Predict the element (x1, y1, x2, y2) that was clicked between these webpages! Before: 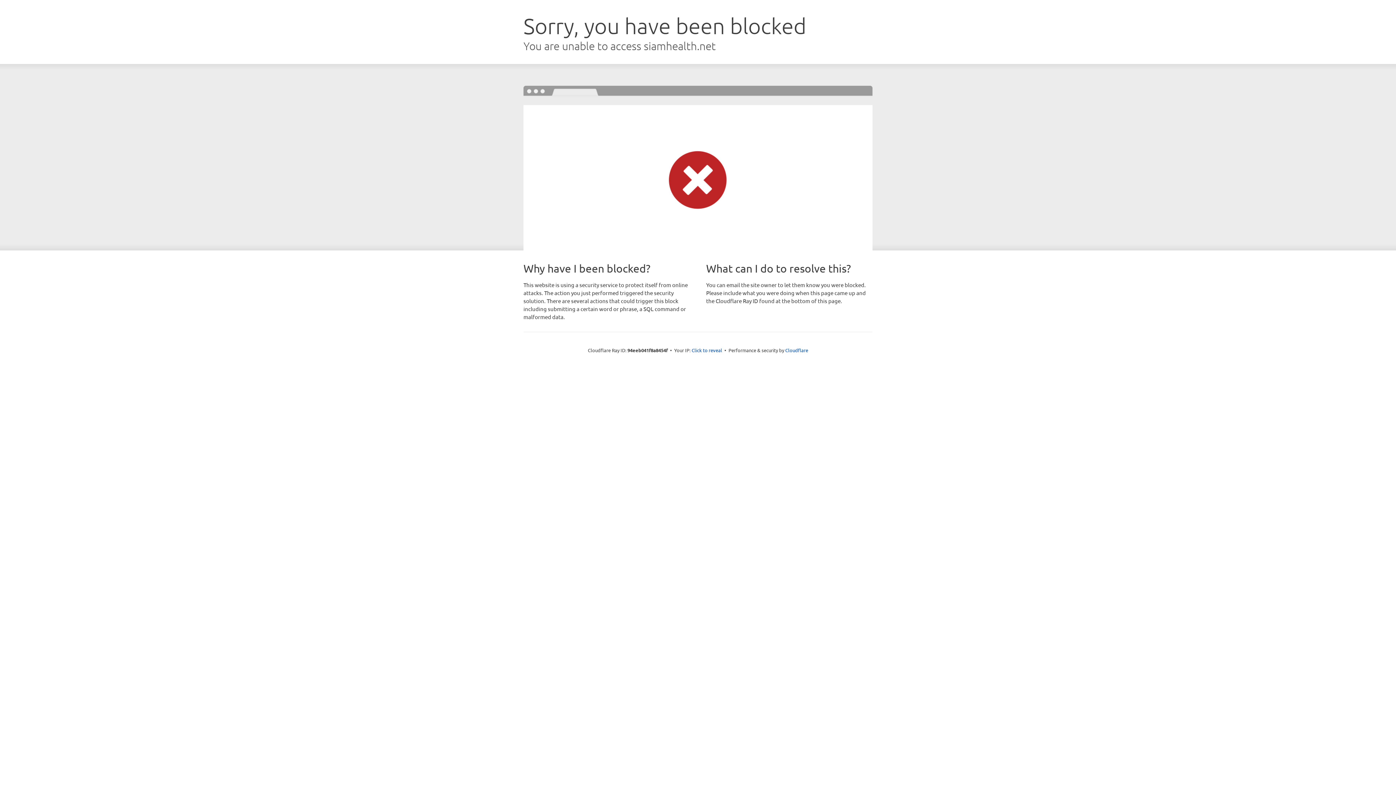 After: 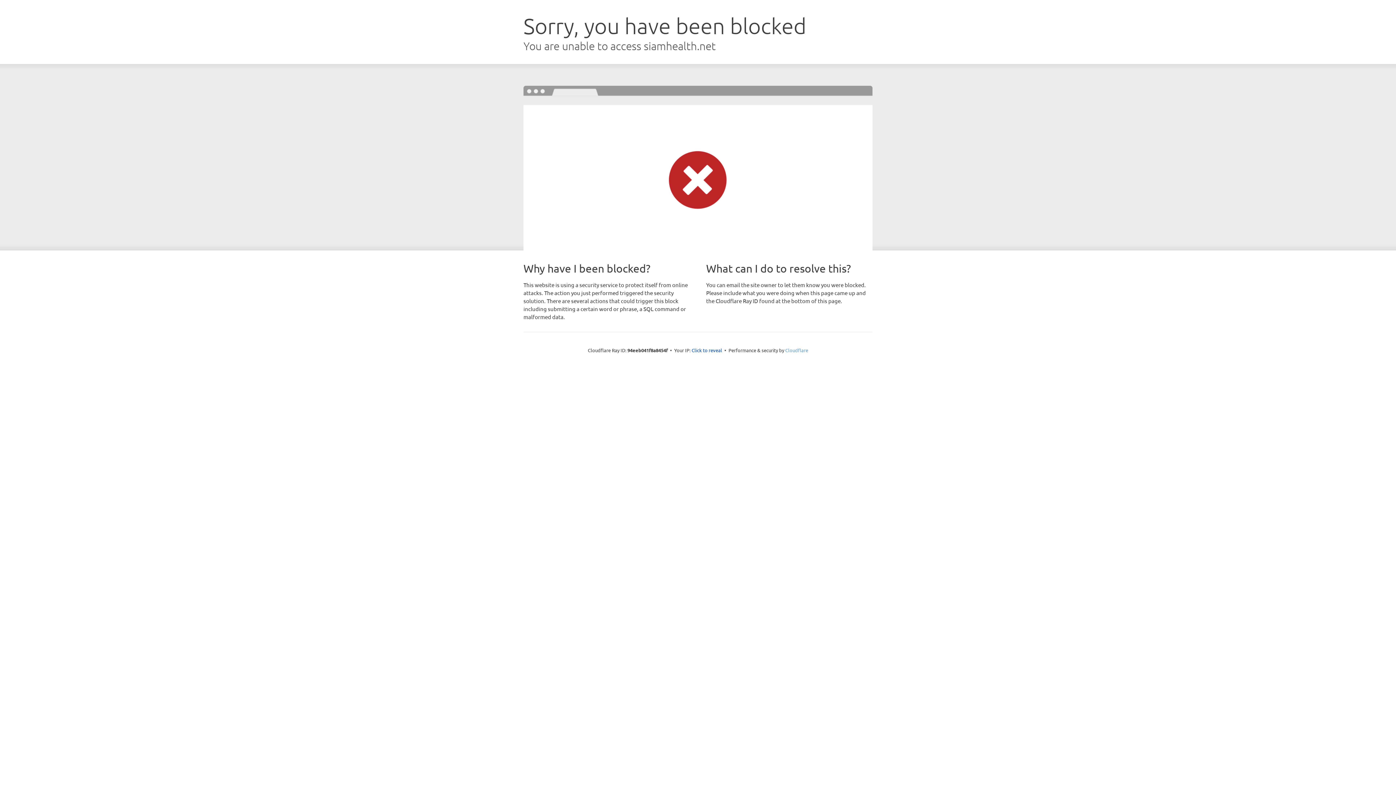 Action: label: Cloudflare bbox: (785, 347, 808, 353)